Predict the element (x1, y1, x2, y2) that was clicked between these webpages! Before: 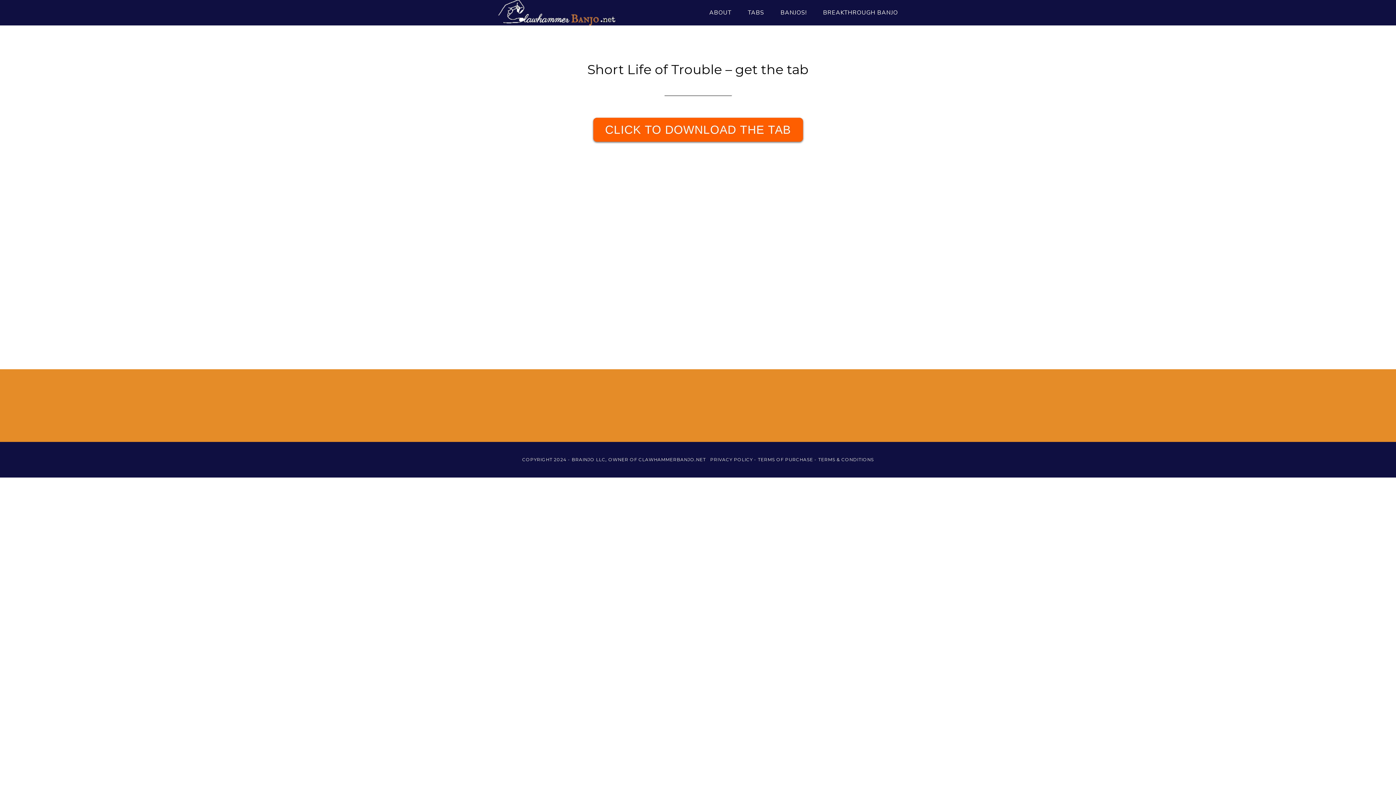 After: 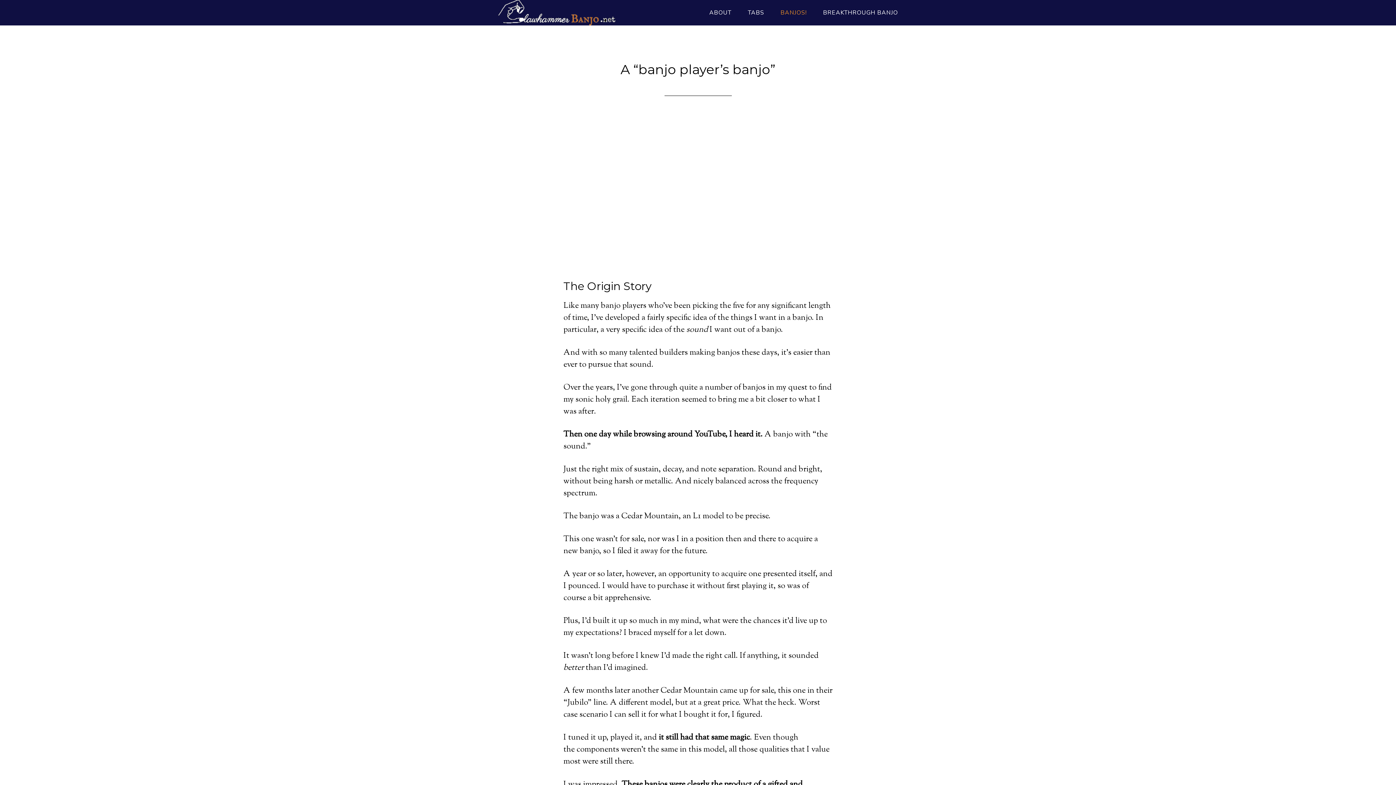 Action: label: BANJOS! bbox: (773, 0, 814, 25)